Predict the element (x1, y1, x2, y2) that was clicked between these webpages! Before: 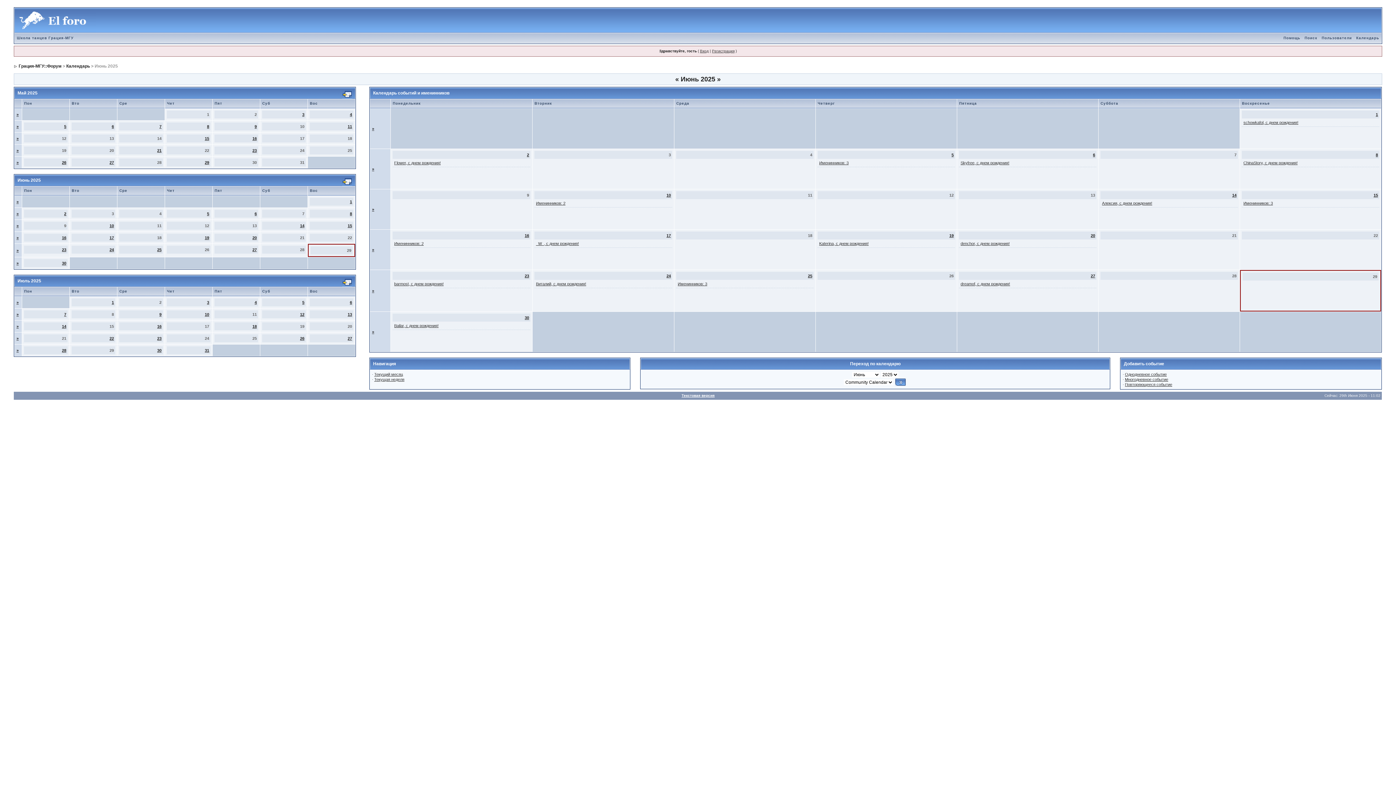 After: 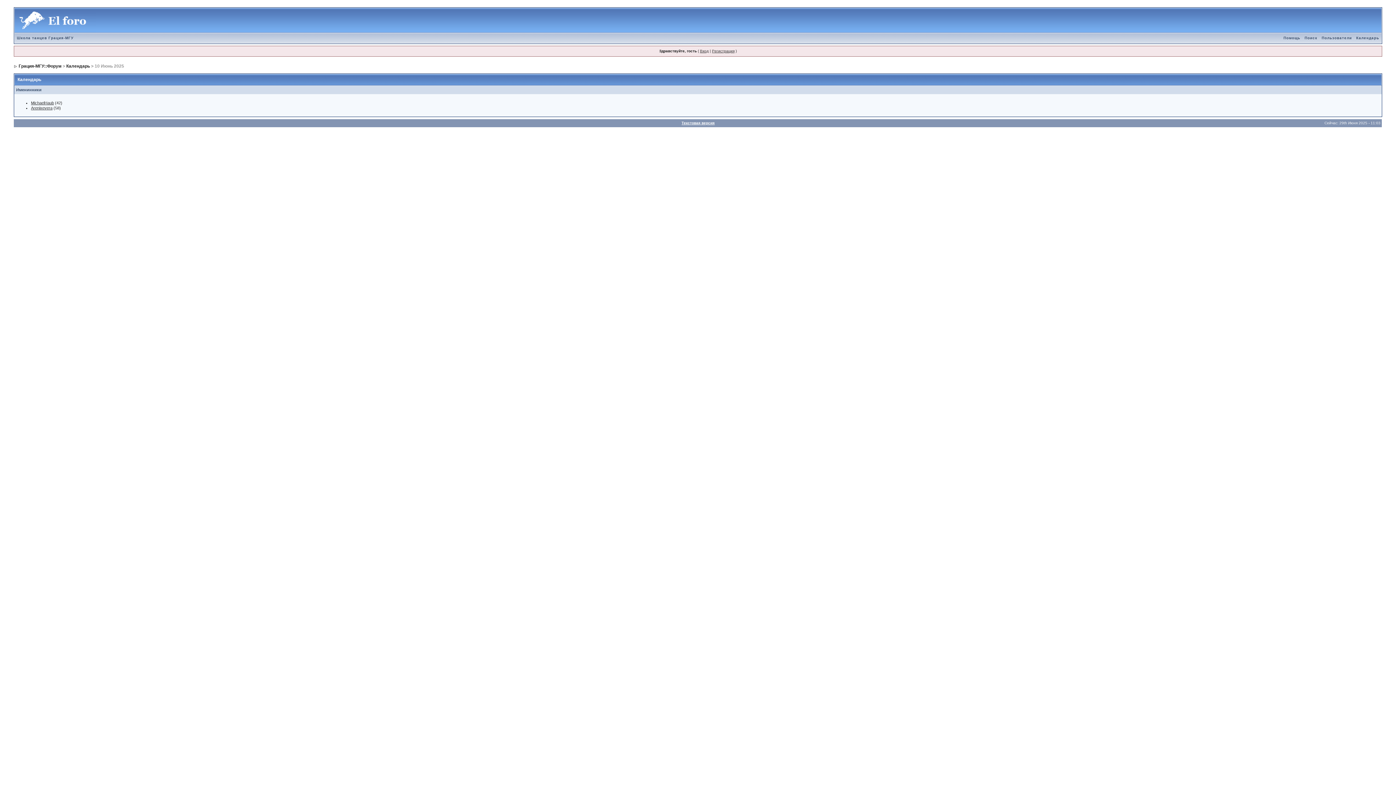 Action: bbox: (109, 223, 113, 228) label: 10